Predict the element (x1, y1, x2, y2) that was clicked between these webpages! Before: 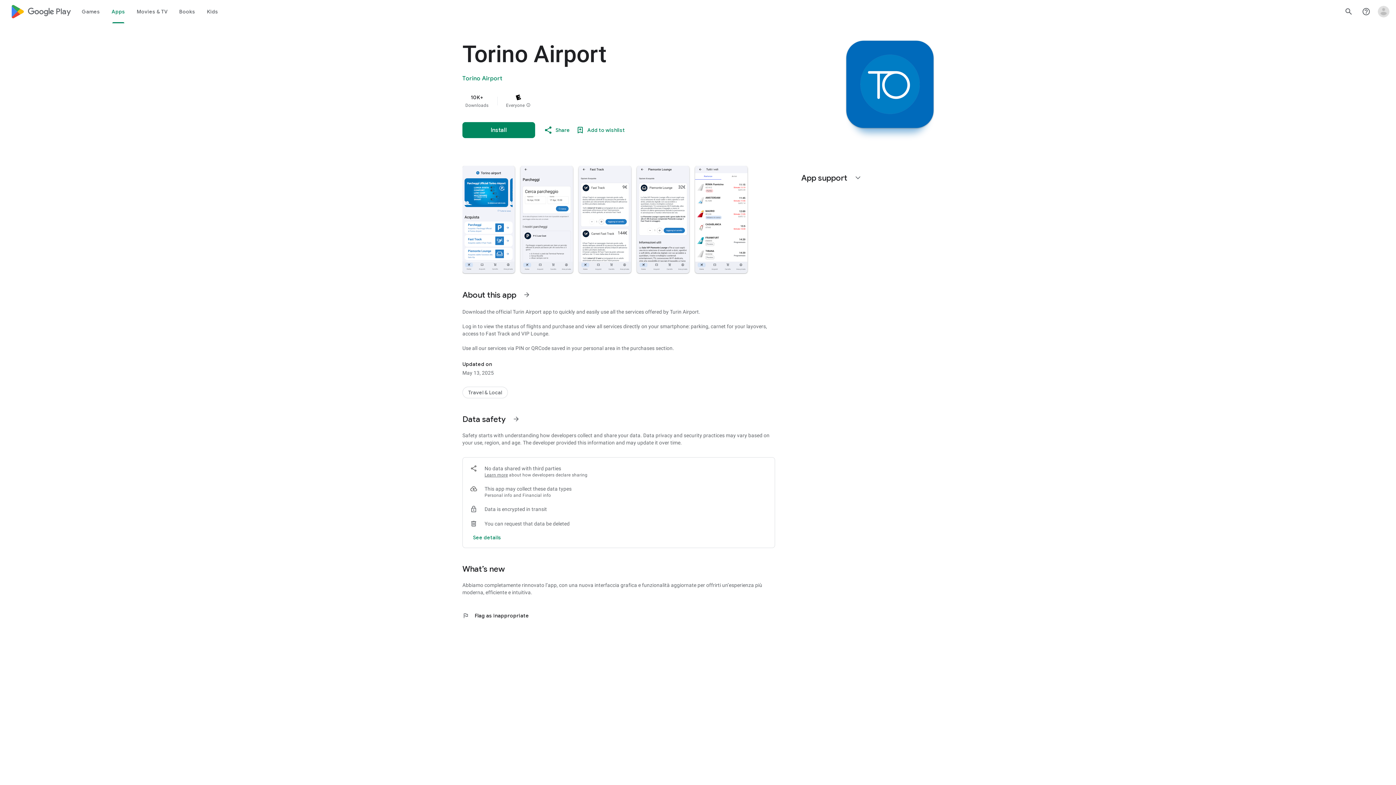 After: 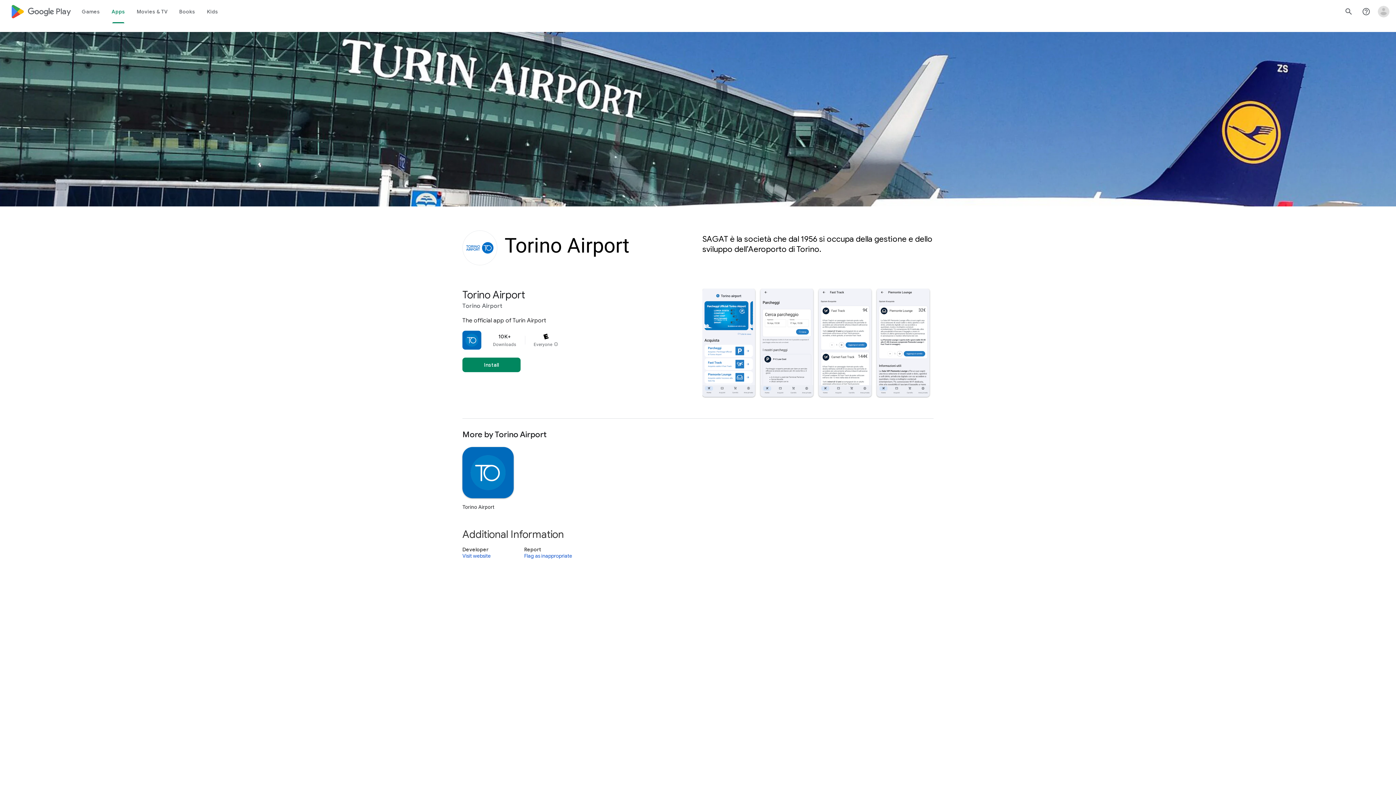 Action: bbox: (462, 74, 502, 82) label: Torino Airport